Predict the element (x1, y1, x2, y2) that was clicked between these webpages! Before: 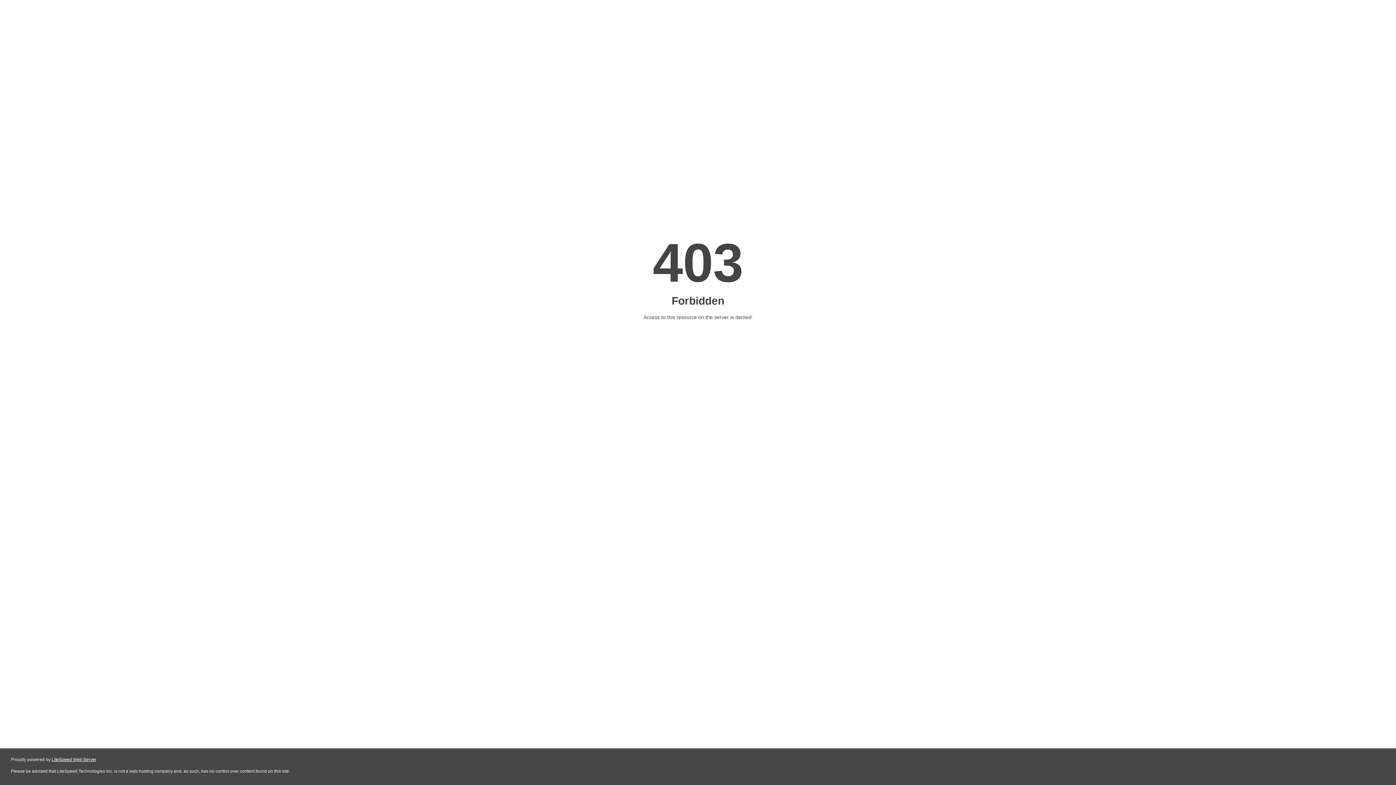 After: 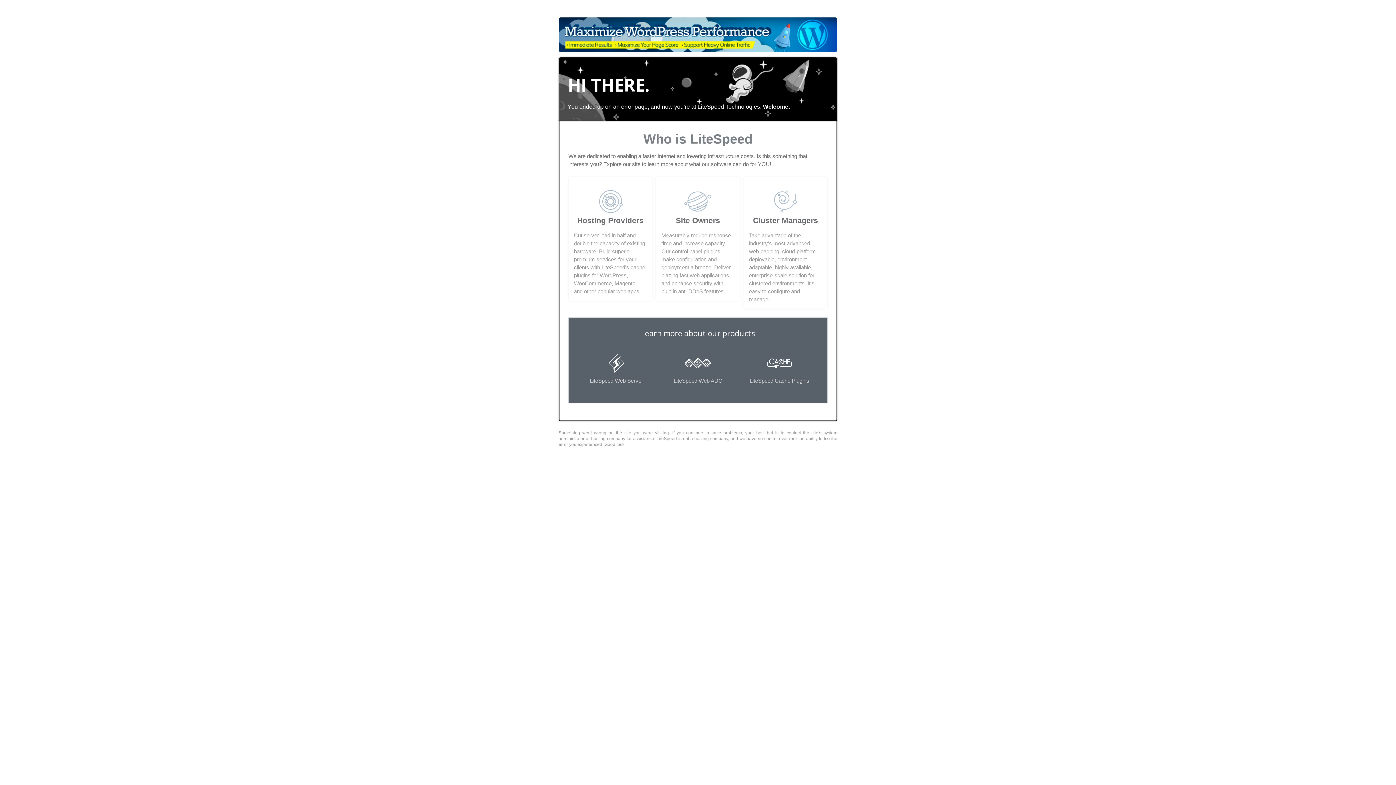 Action: label: LiteSpeed Web Server bbox: (51, 757, 96, 762)